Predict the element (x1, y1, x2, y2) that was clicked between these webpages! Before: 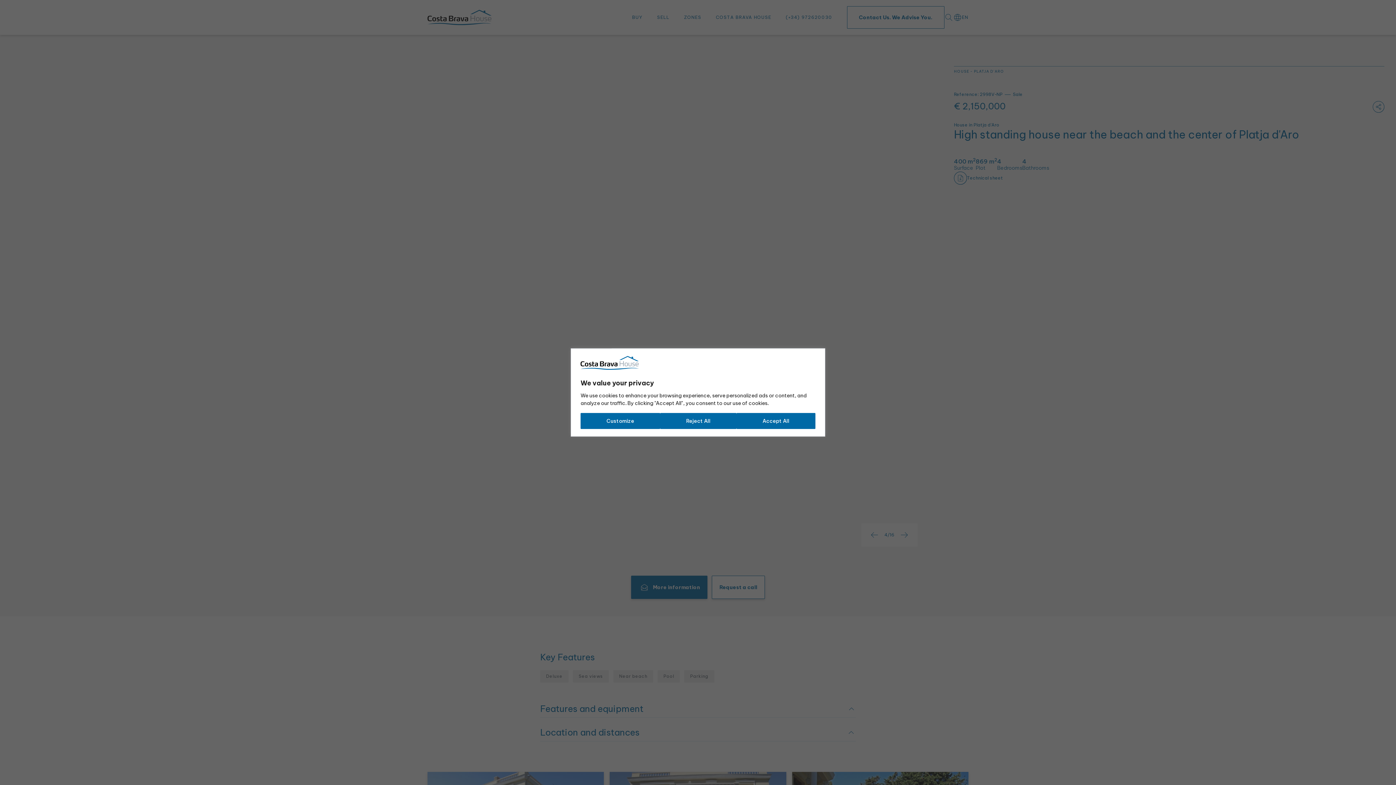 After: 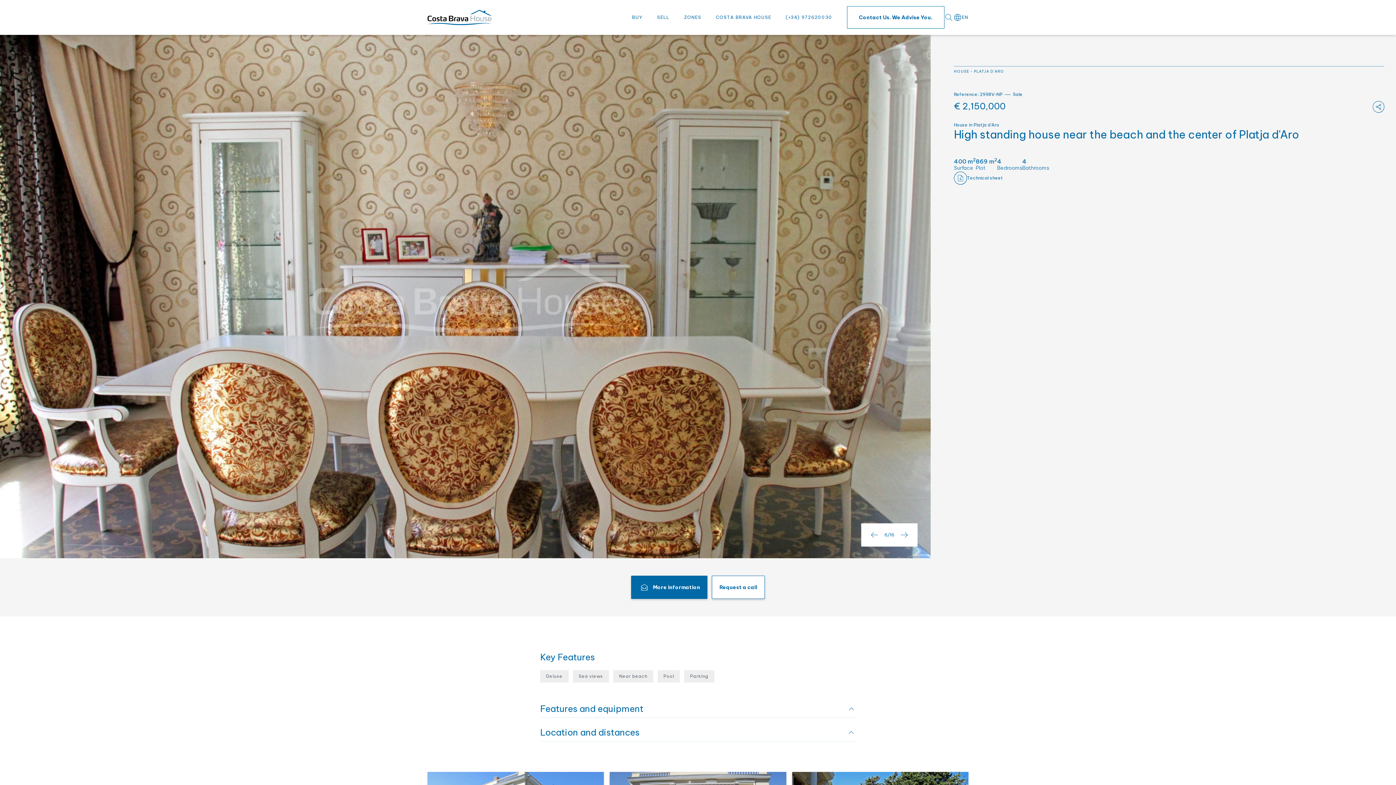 Action: label: Reject All bbox: (660, 413, 736, 429)